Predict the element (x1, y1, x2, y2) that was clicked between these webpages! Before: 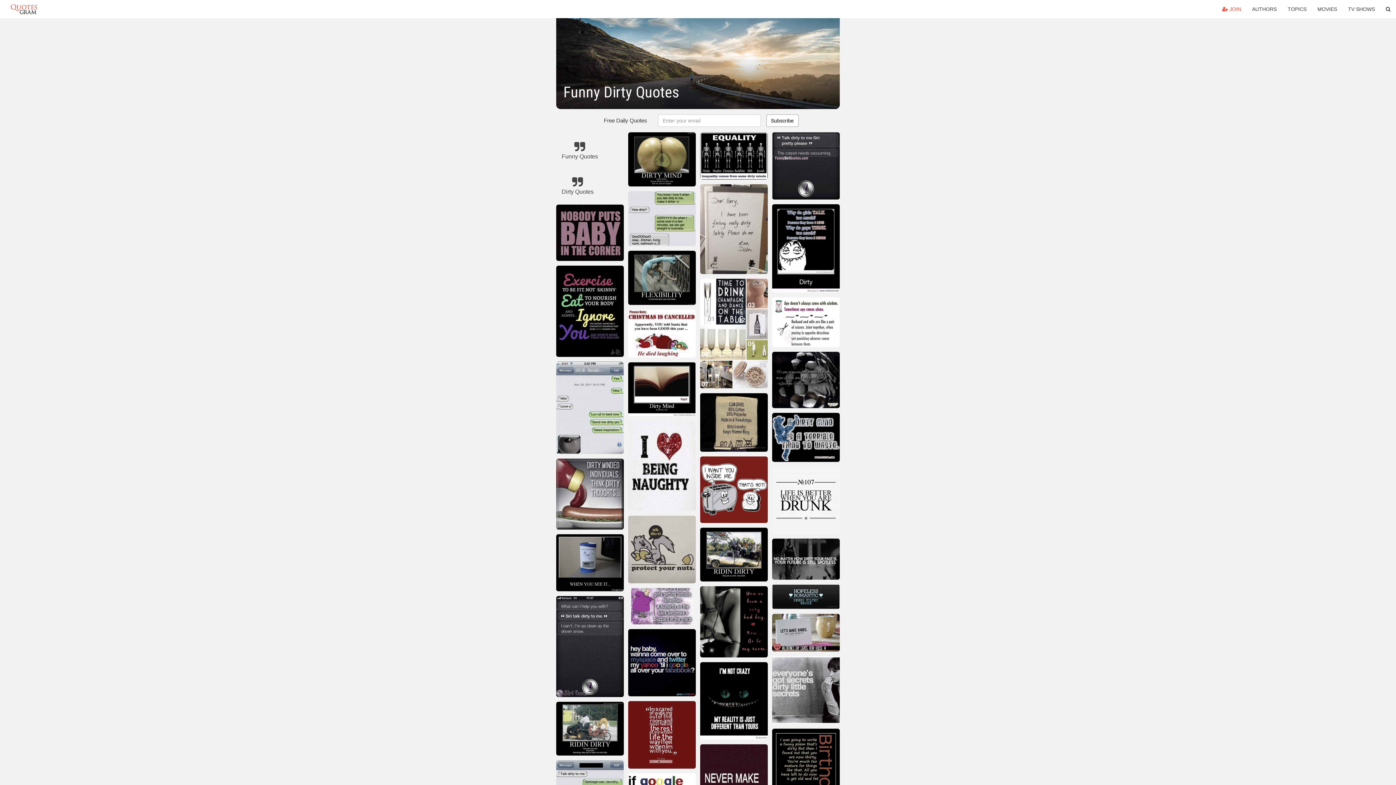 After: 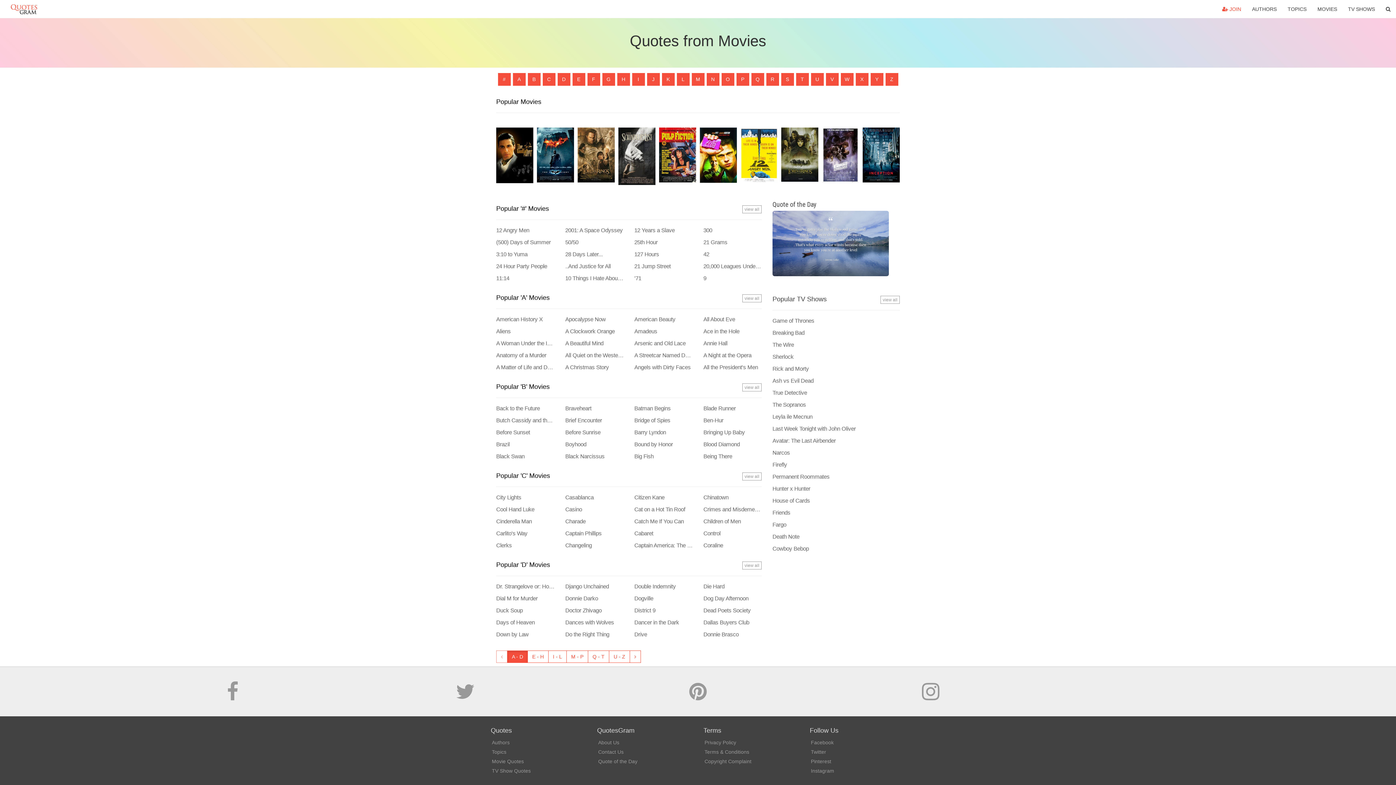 Action: bbox: (1312, 0, 1342, 18) label: MOVIES